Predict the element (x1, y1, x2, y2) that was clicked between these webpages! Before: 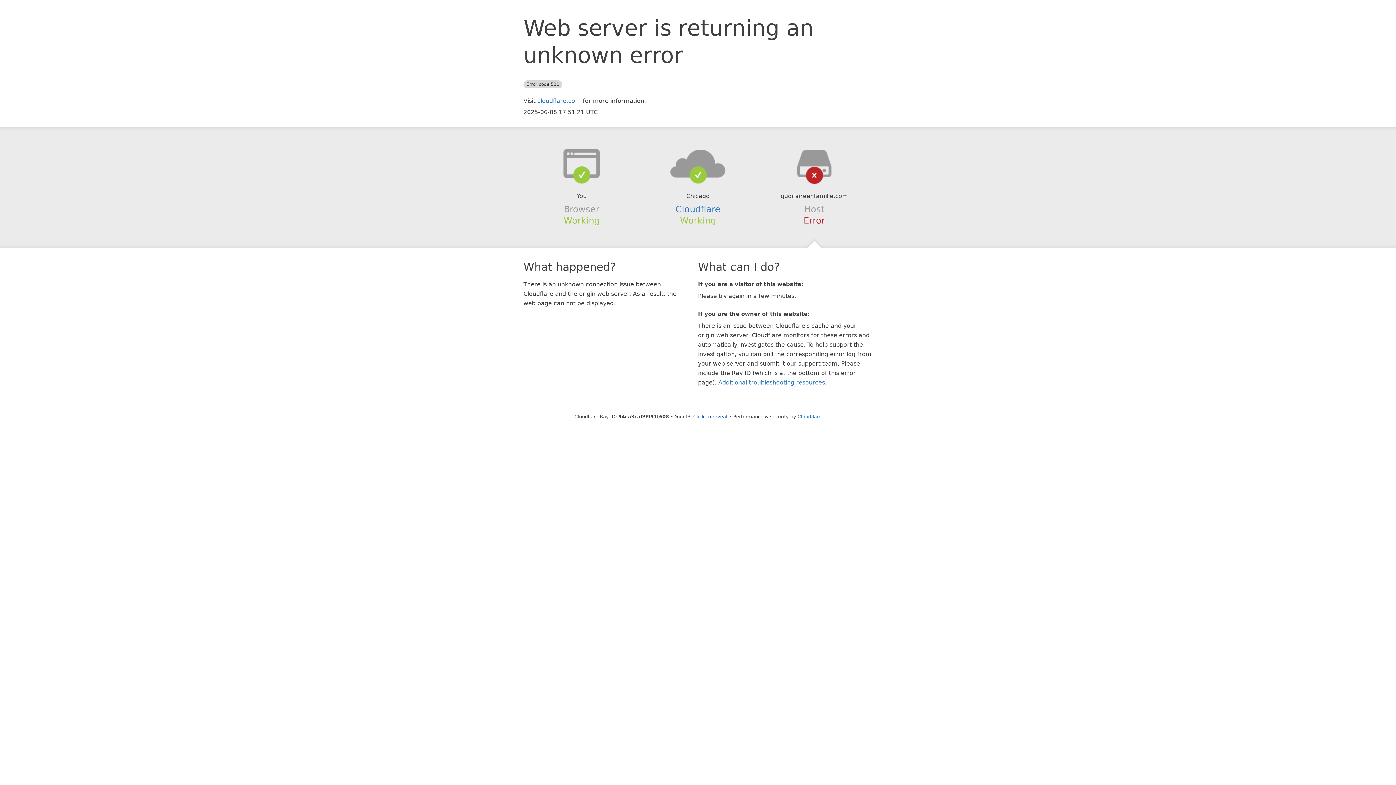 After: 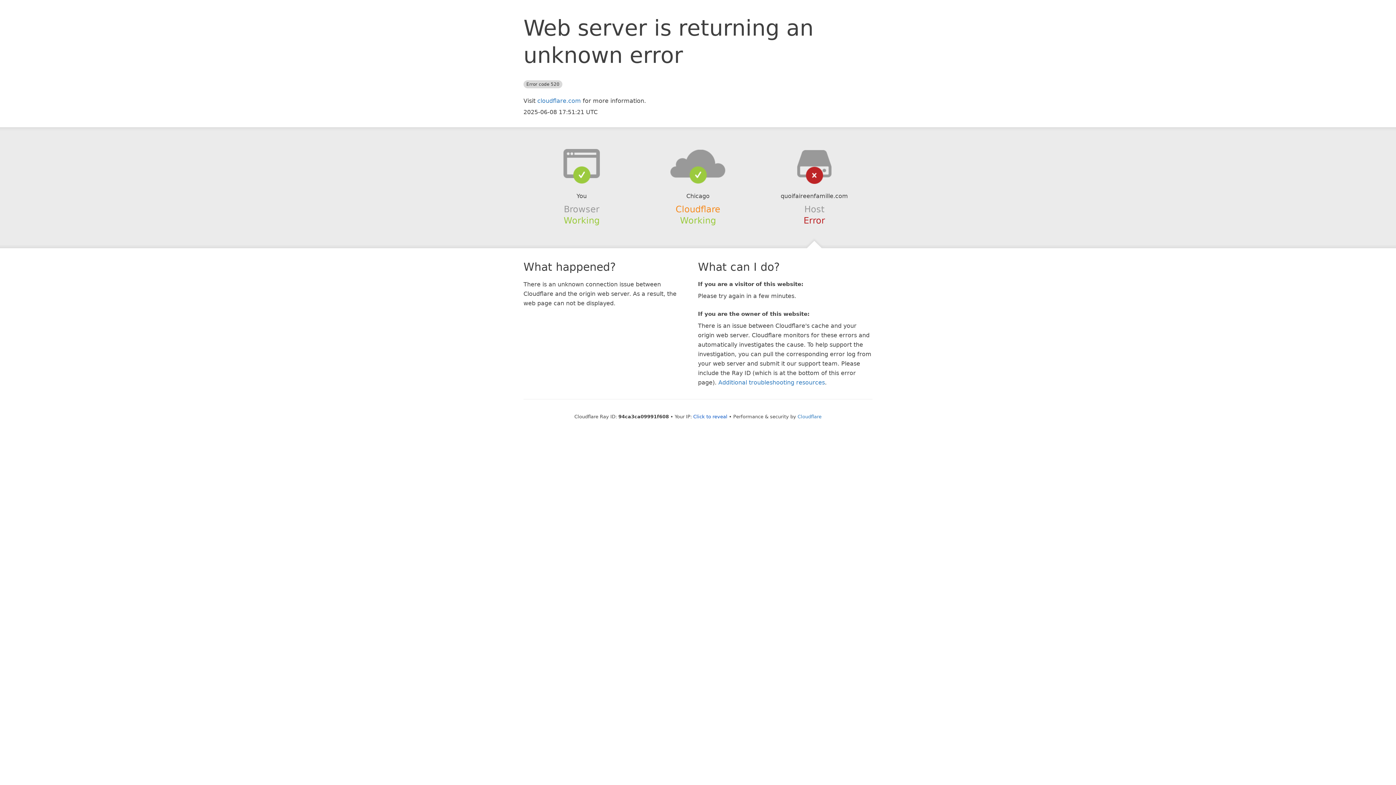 Action: bbox: (675, 204, 720, 214) label: Cloudflare